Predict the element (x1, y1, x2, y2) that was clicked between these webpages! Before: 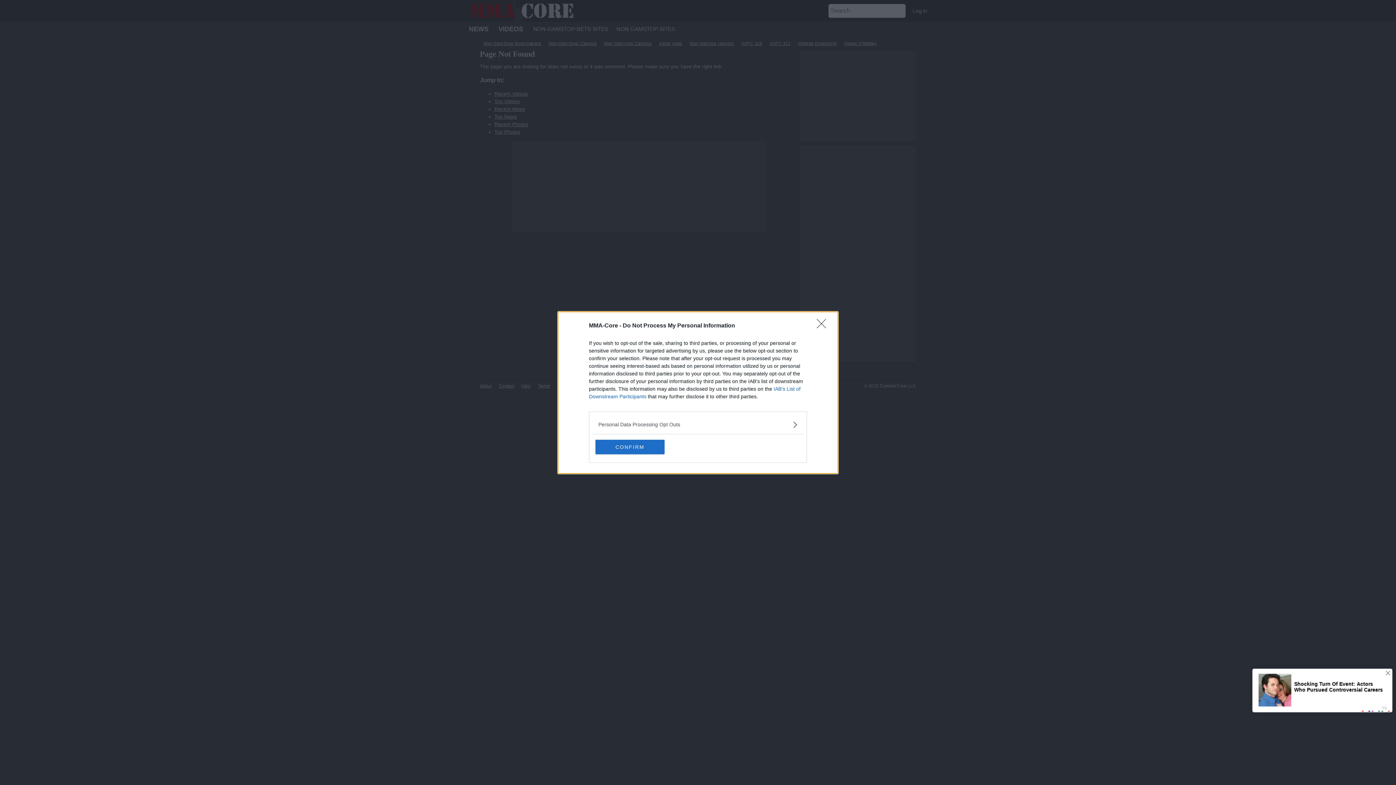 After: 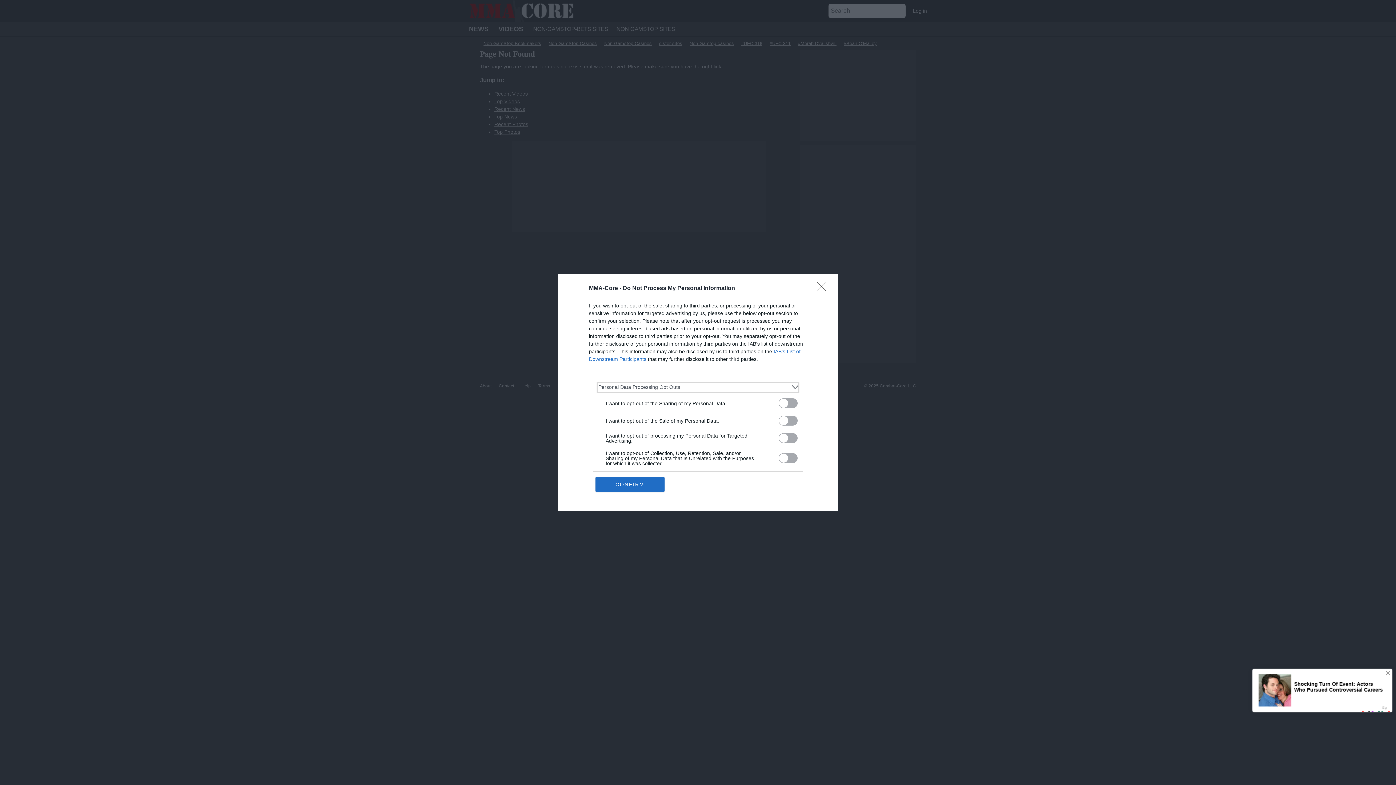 Action: label: Opt-Outs bbox: (598, 420, 797, 428)